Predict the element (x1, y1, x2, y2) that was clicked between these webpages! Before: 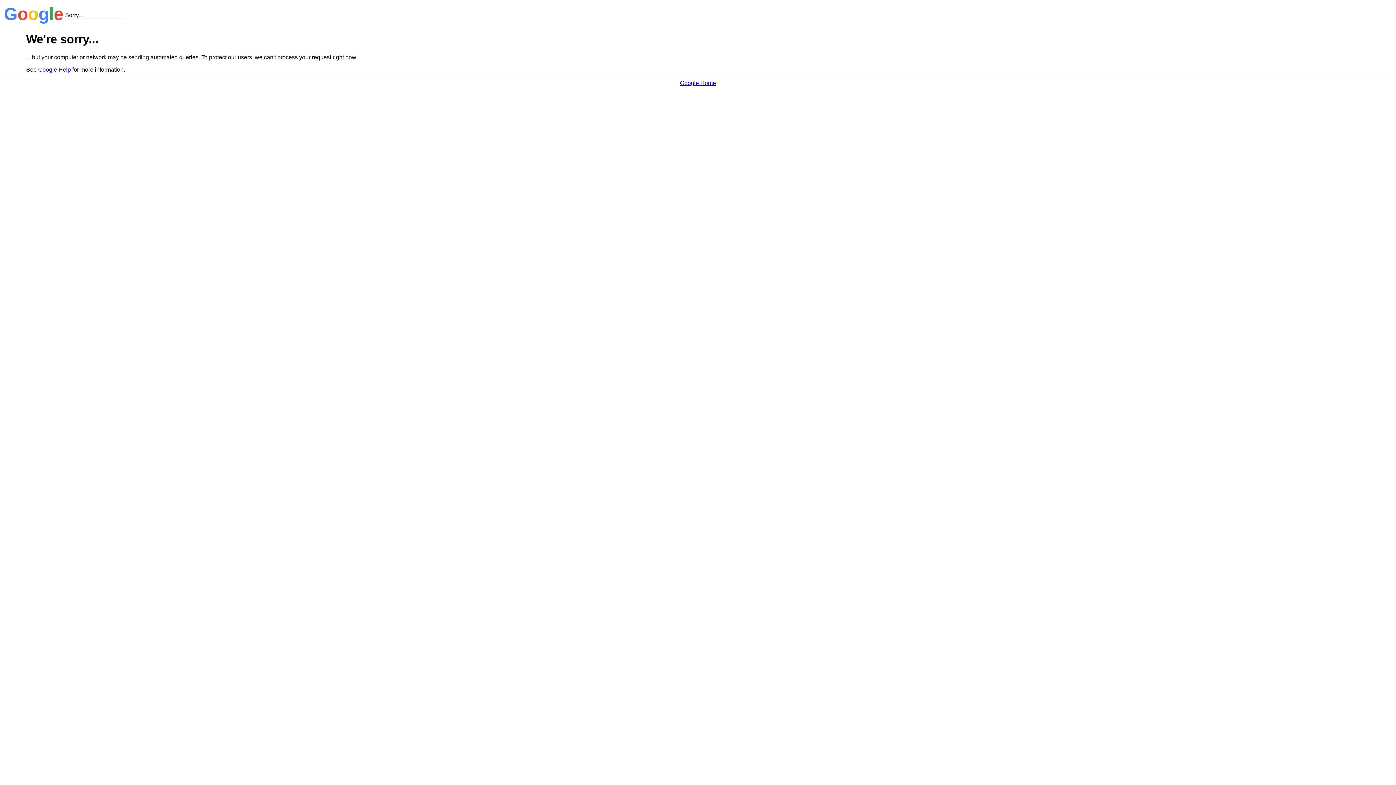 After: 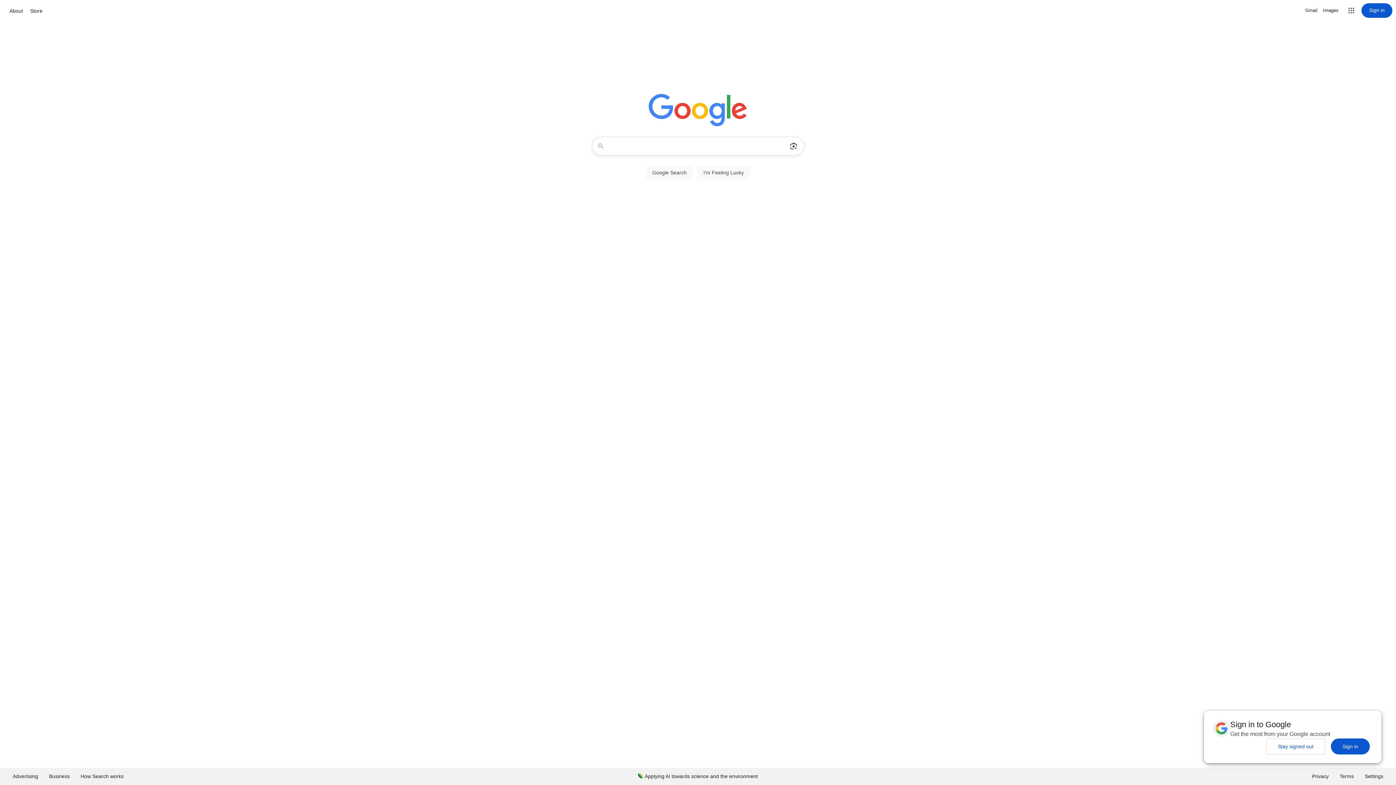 Action: bbox: (680, 79, 716, 86) label: Google Home